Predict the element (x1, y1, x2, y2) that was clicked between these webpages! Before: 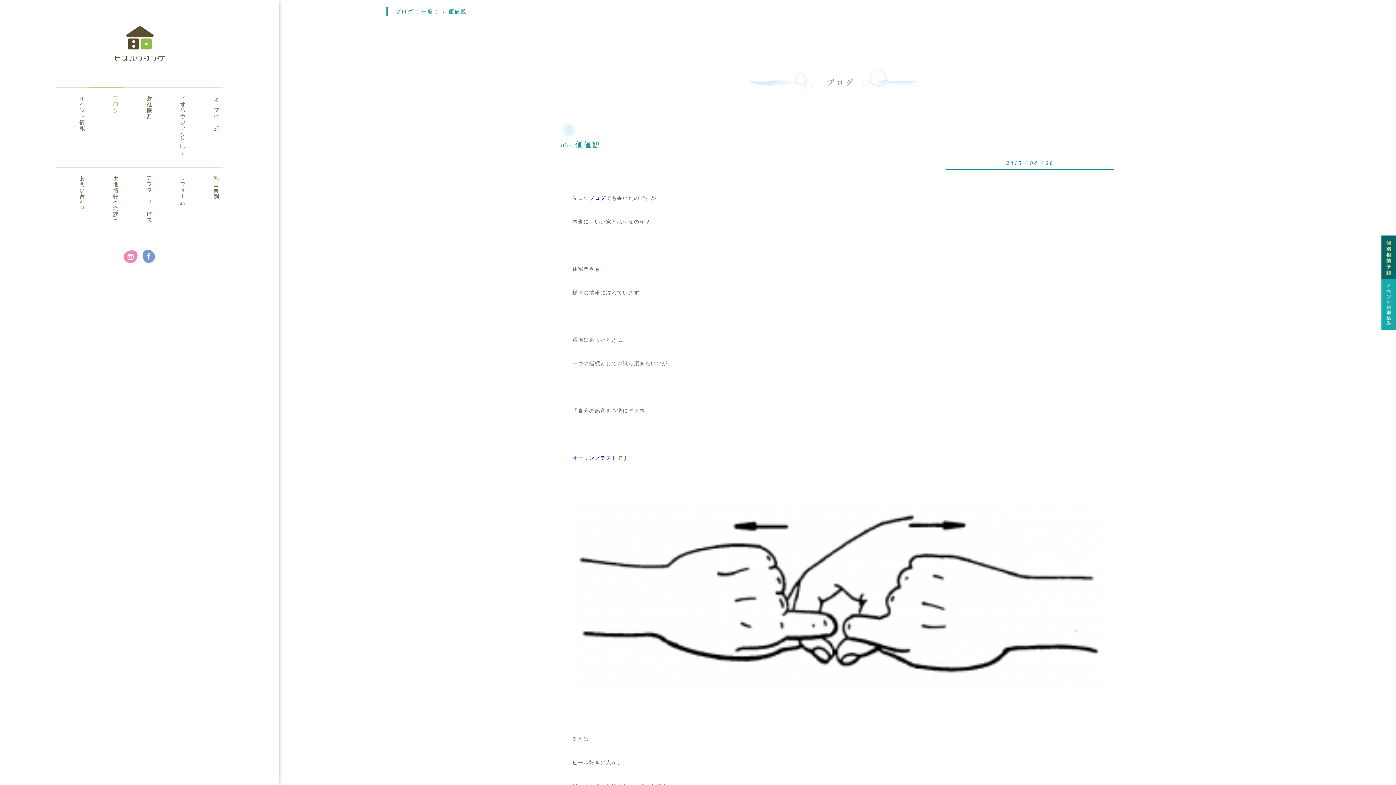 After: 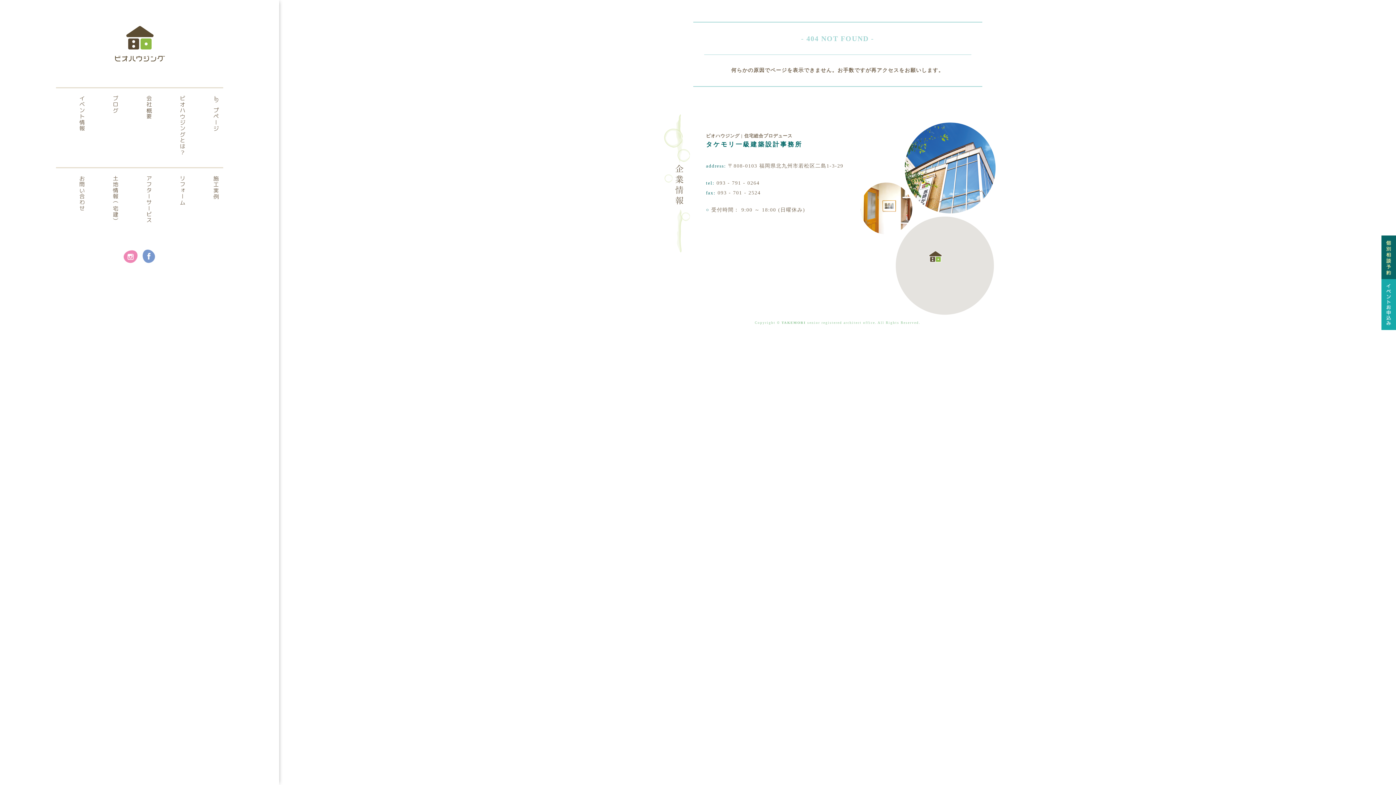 Action: label: オーリングテスト bbox: (572, 455, 617, 460)